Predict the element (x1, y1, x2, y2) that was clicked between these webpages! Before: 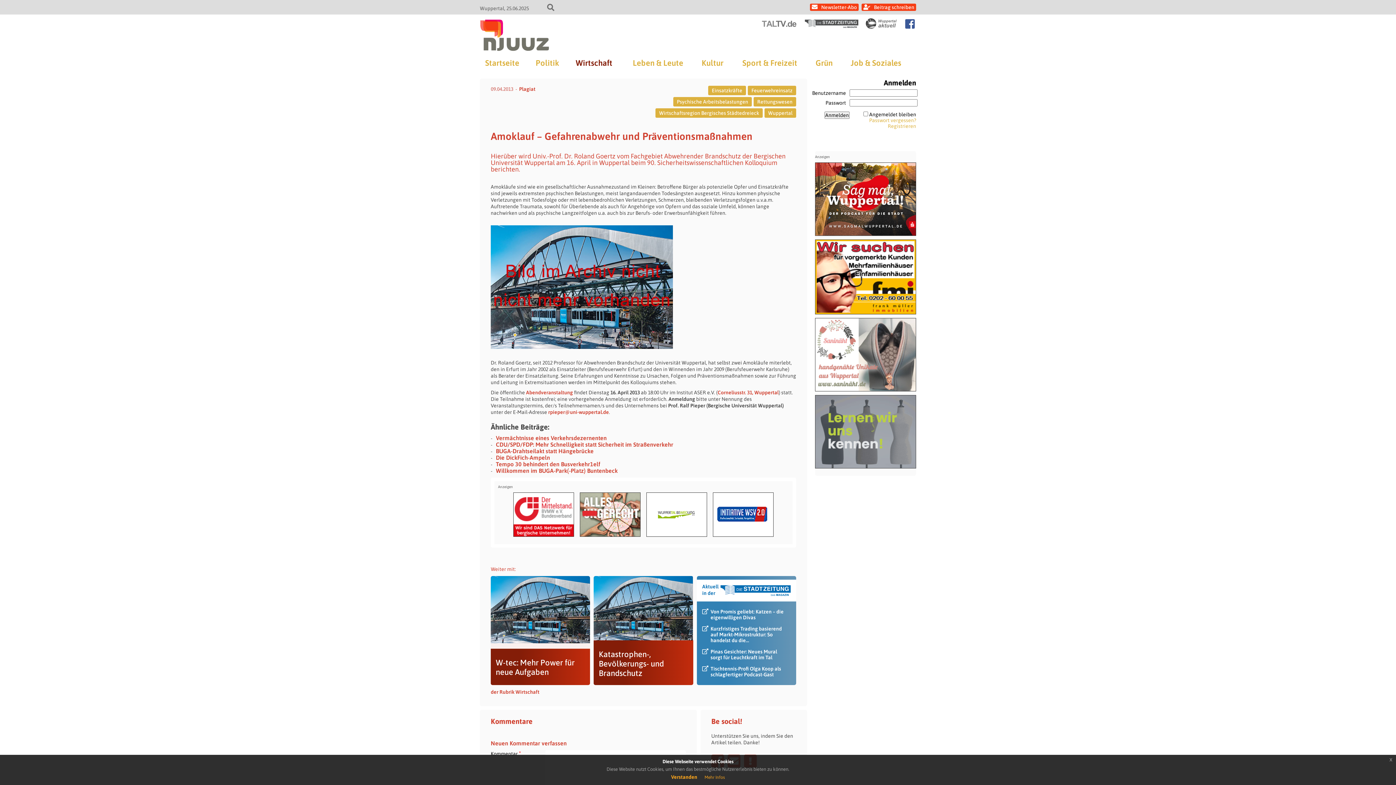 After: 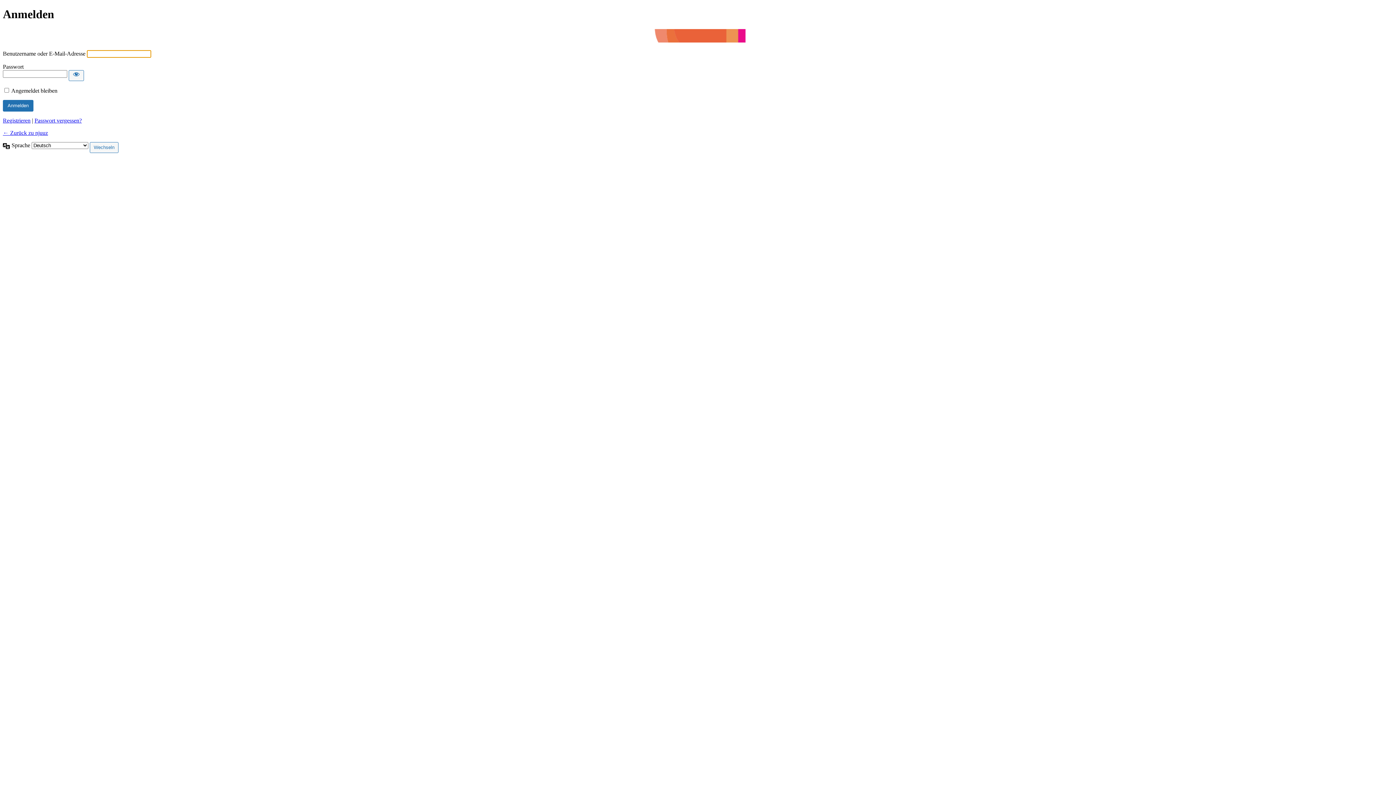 Action: label: Beitrag schreiben bbox: (861, 3, 916, 10)